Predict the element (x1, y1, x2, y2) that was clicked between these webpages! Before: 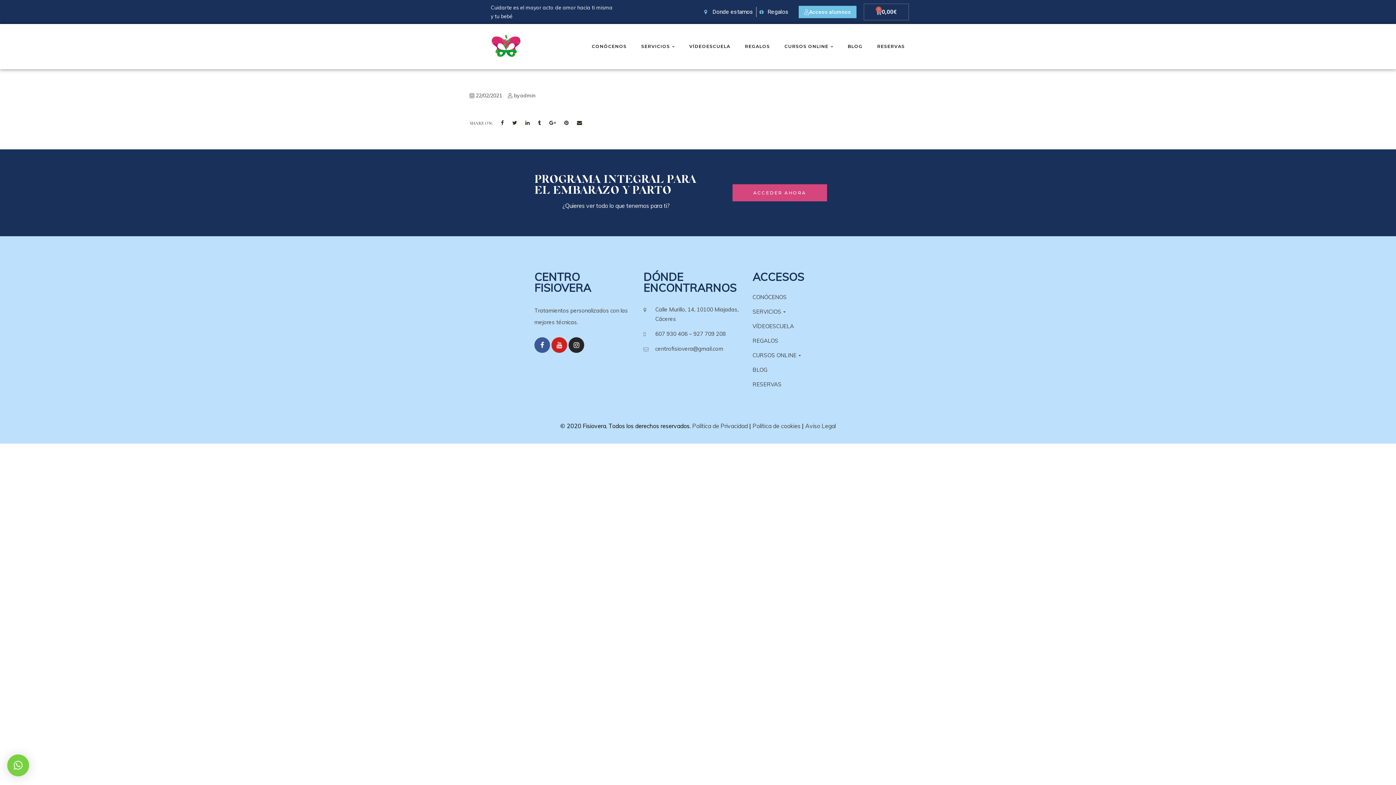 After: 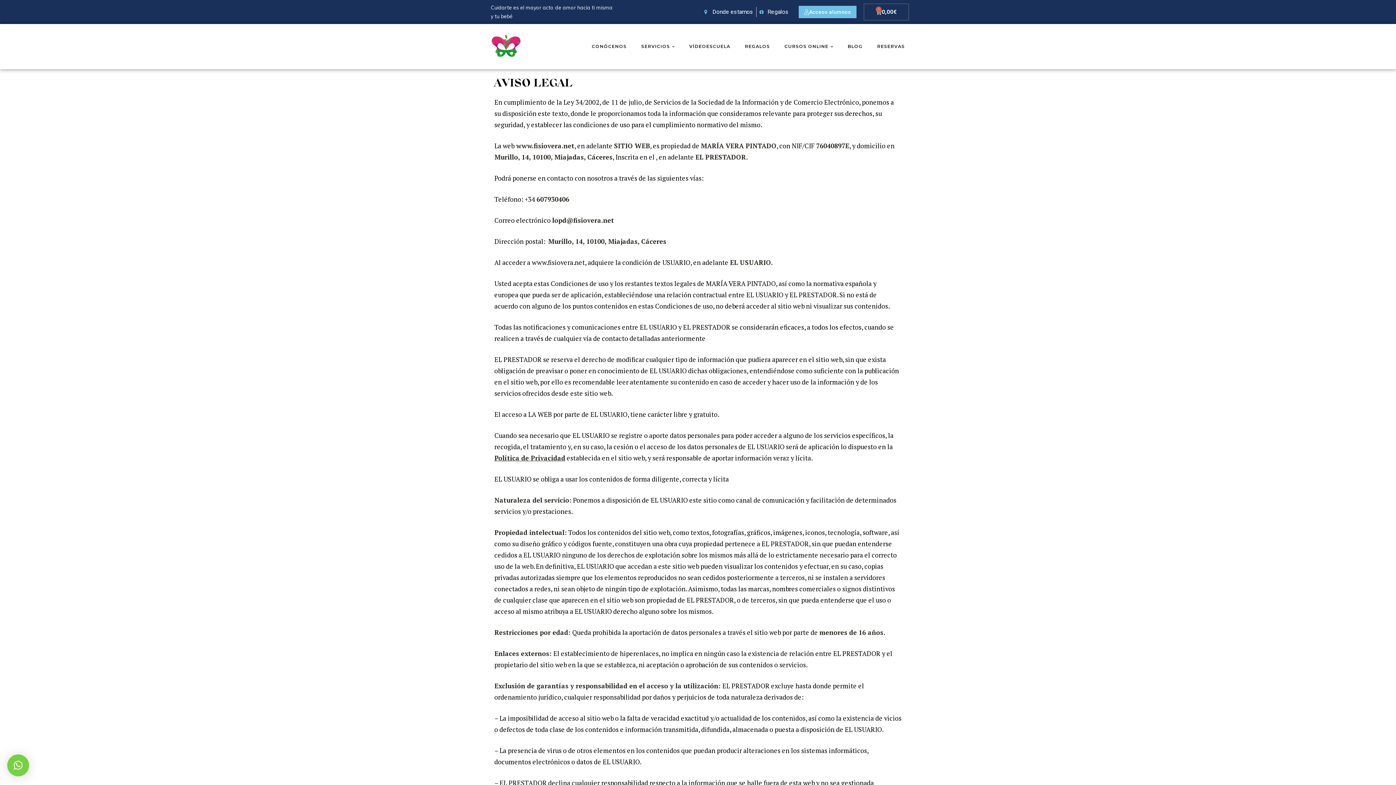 Action: label: Aviso Legal bbox: (805, 422, 836, 429)